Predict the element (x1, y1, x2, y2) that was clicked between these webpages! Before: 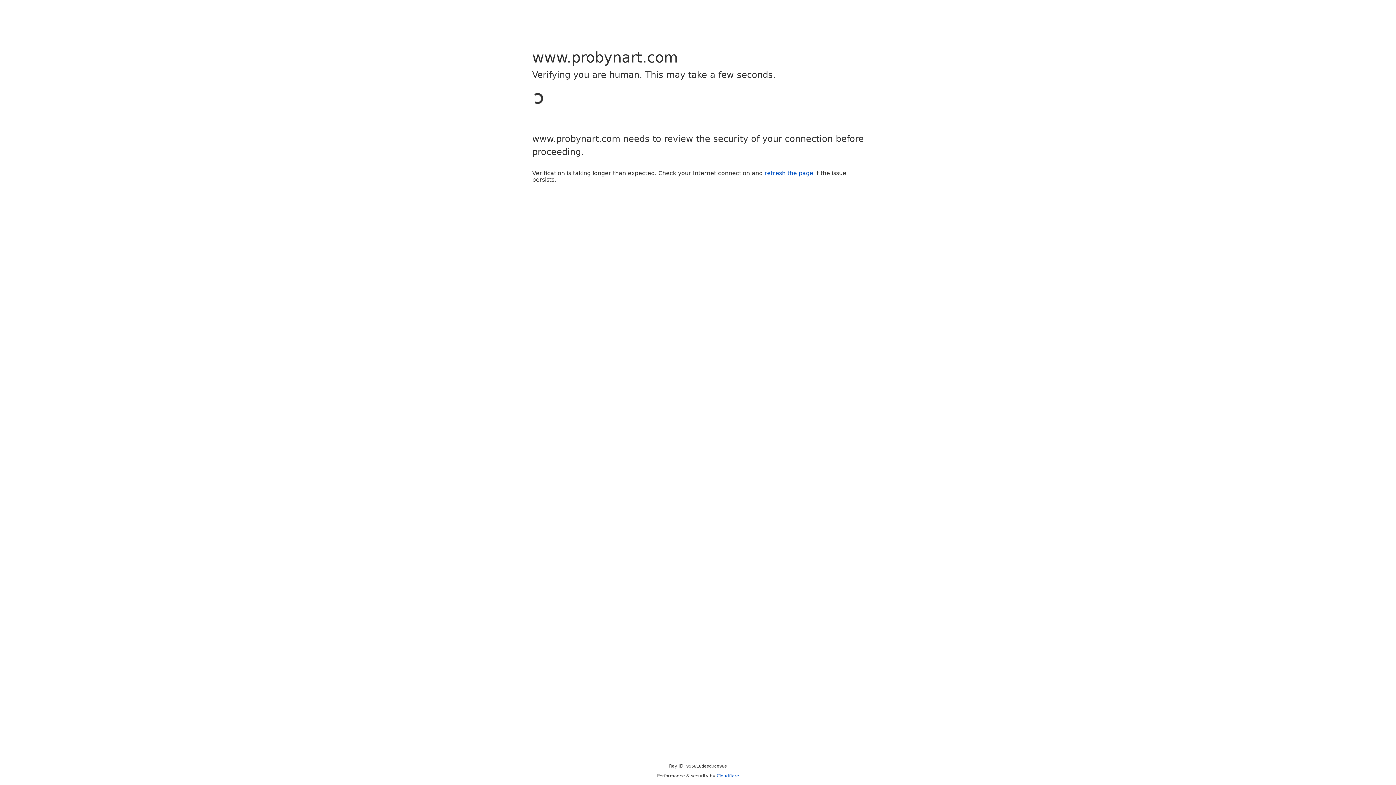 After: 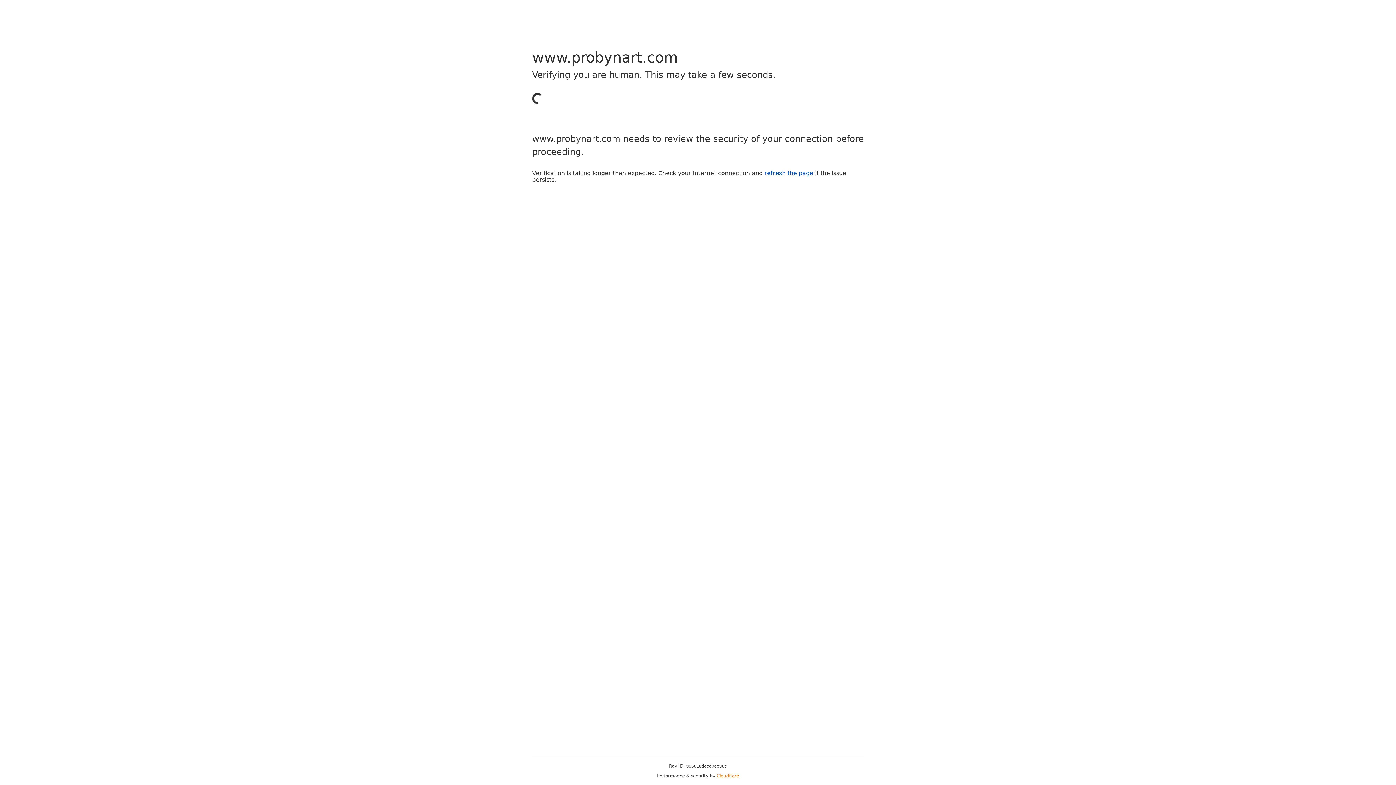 Action: label: Cloudflare bbox: (716, 773, 739, 778)